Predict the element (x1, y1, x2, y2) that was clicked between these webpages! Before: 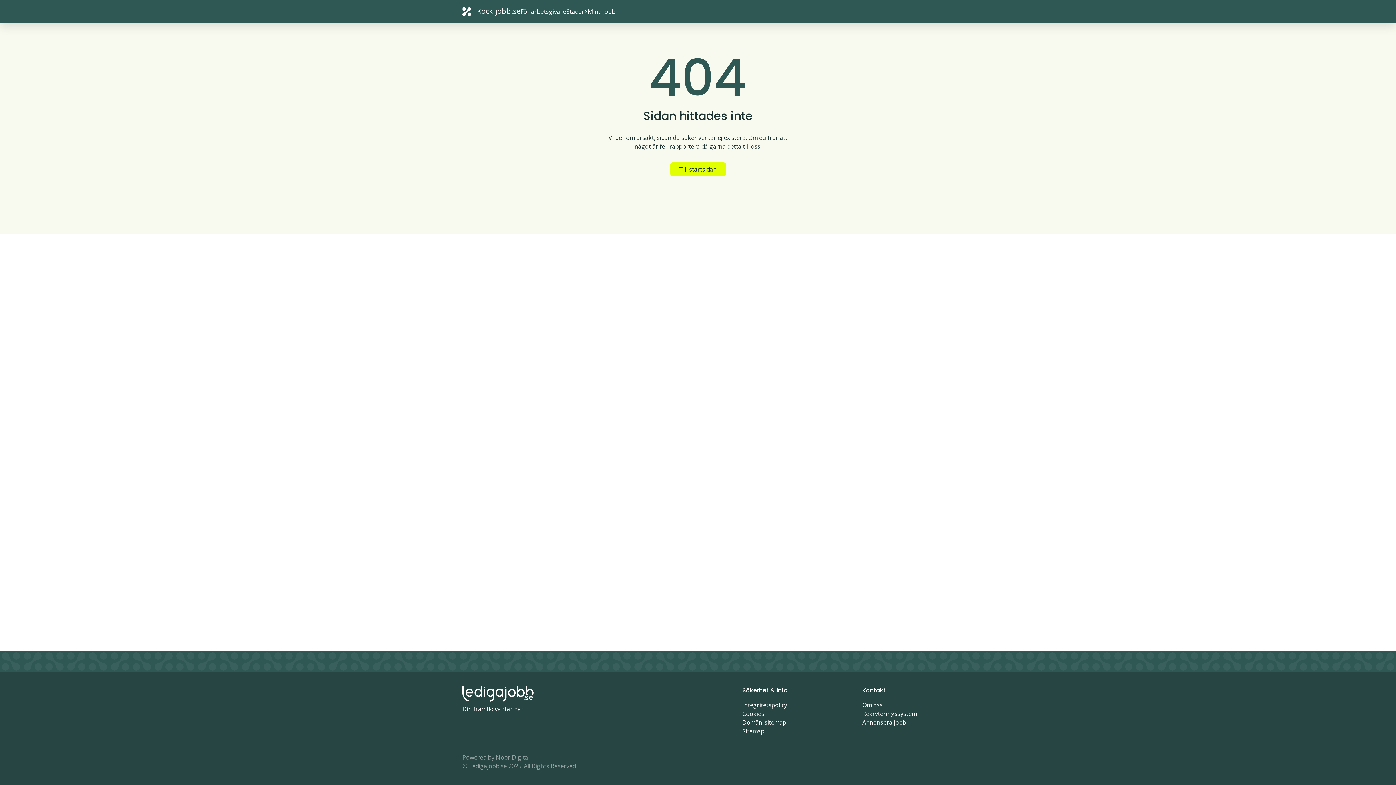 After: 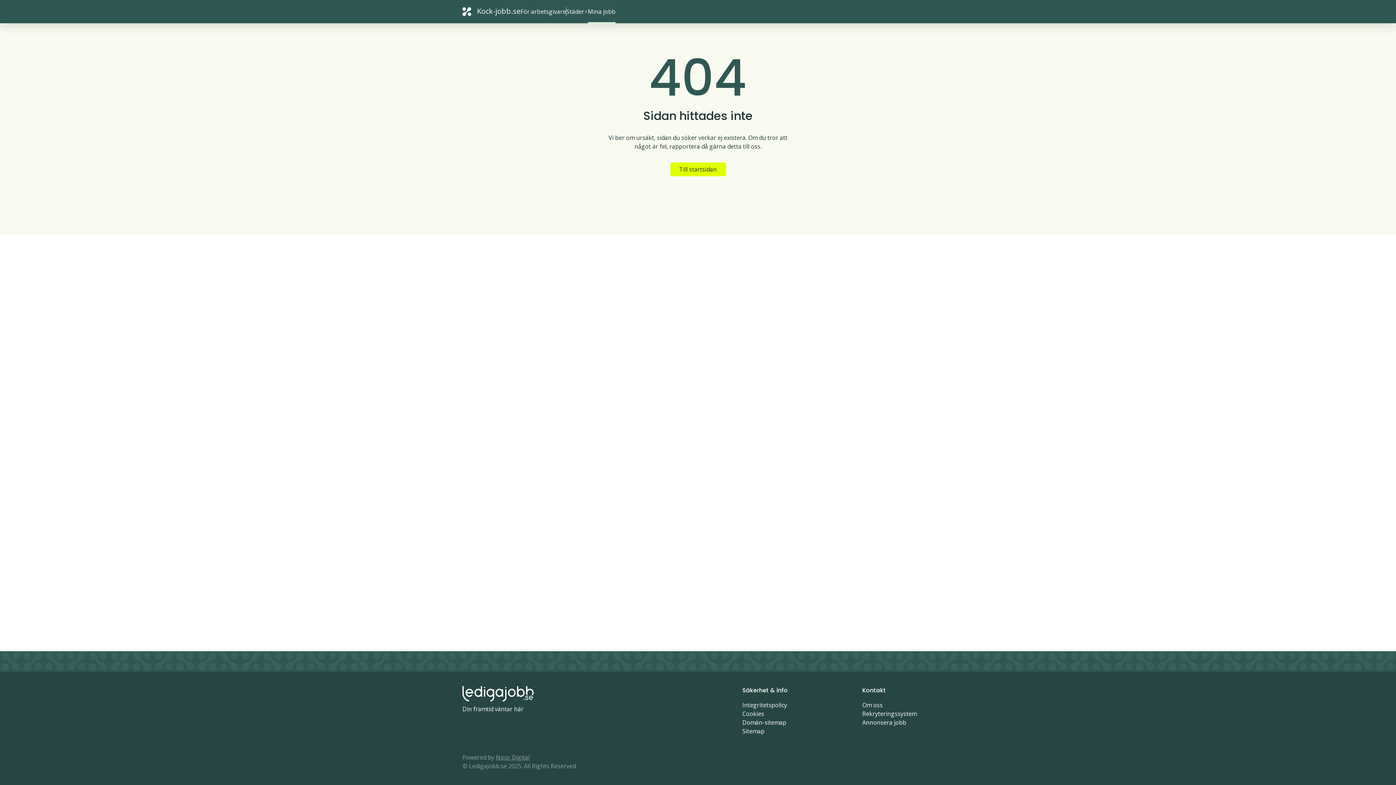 Action: label: Mina jobb bbox: (588, 5, 615, 17)